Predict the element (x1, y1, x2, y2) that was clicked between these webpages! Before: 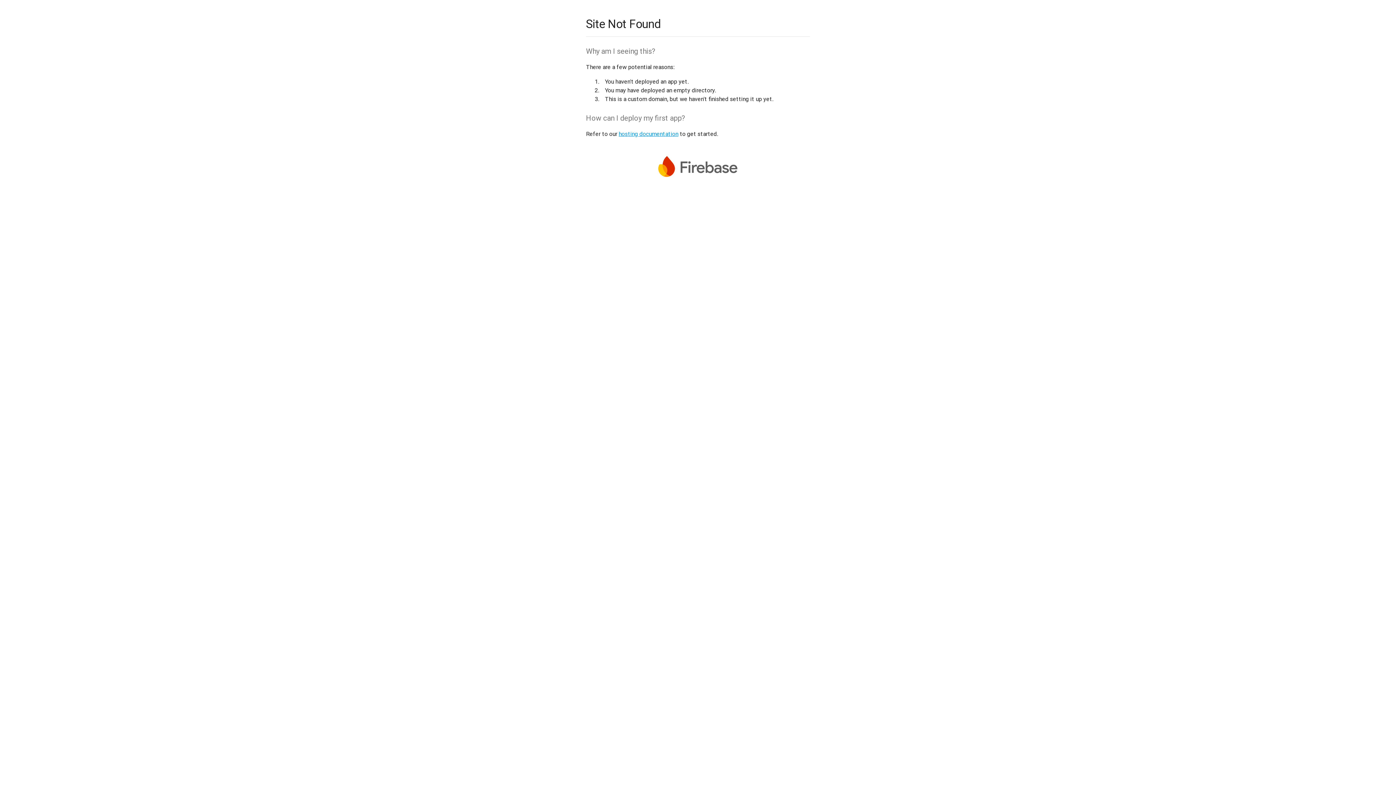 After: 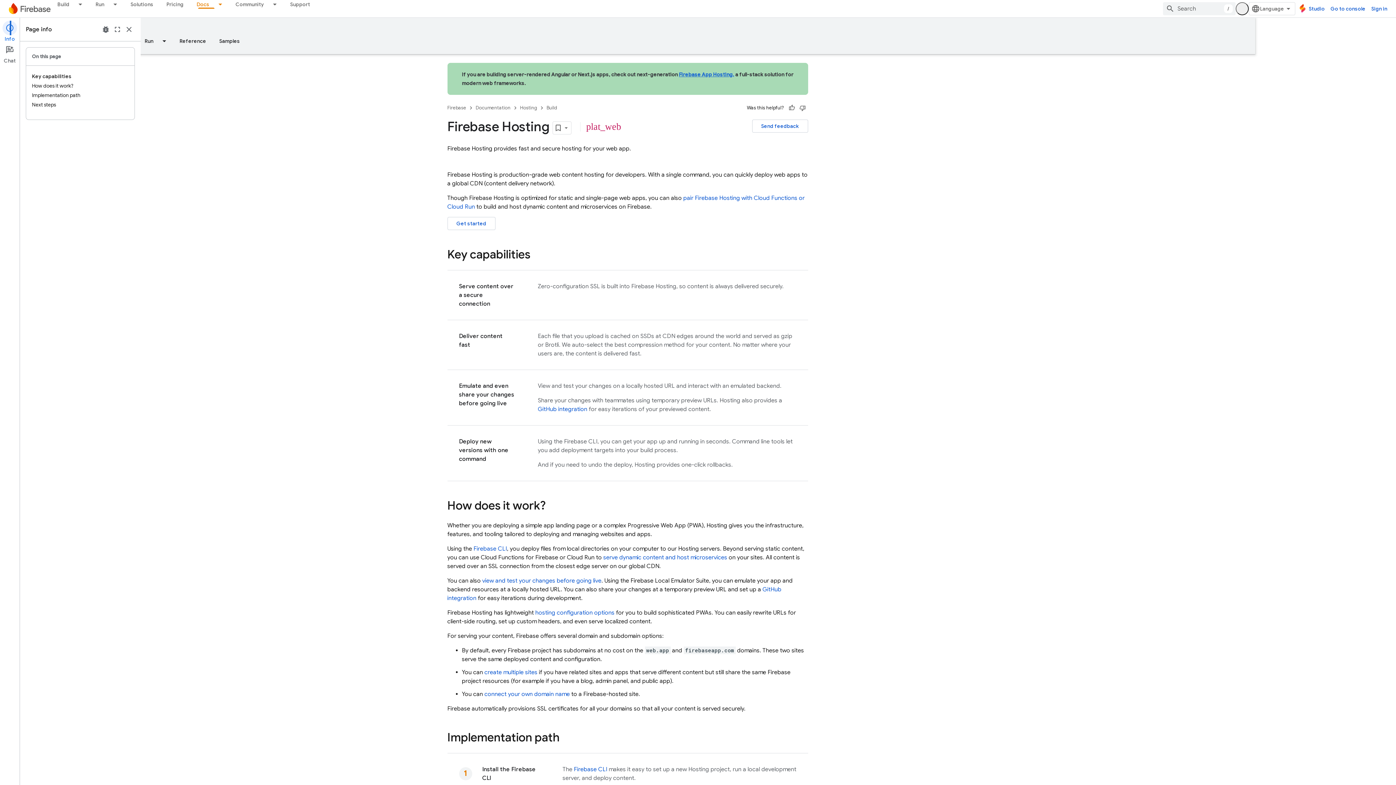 Action: label: hosting documentation bbox: (618, 130, 678, 137)